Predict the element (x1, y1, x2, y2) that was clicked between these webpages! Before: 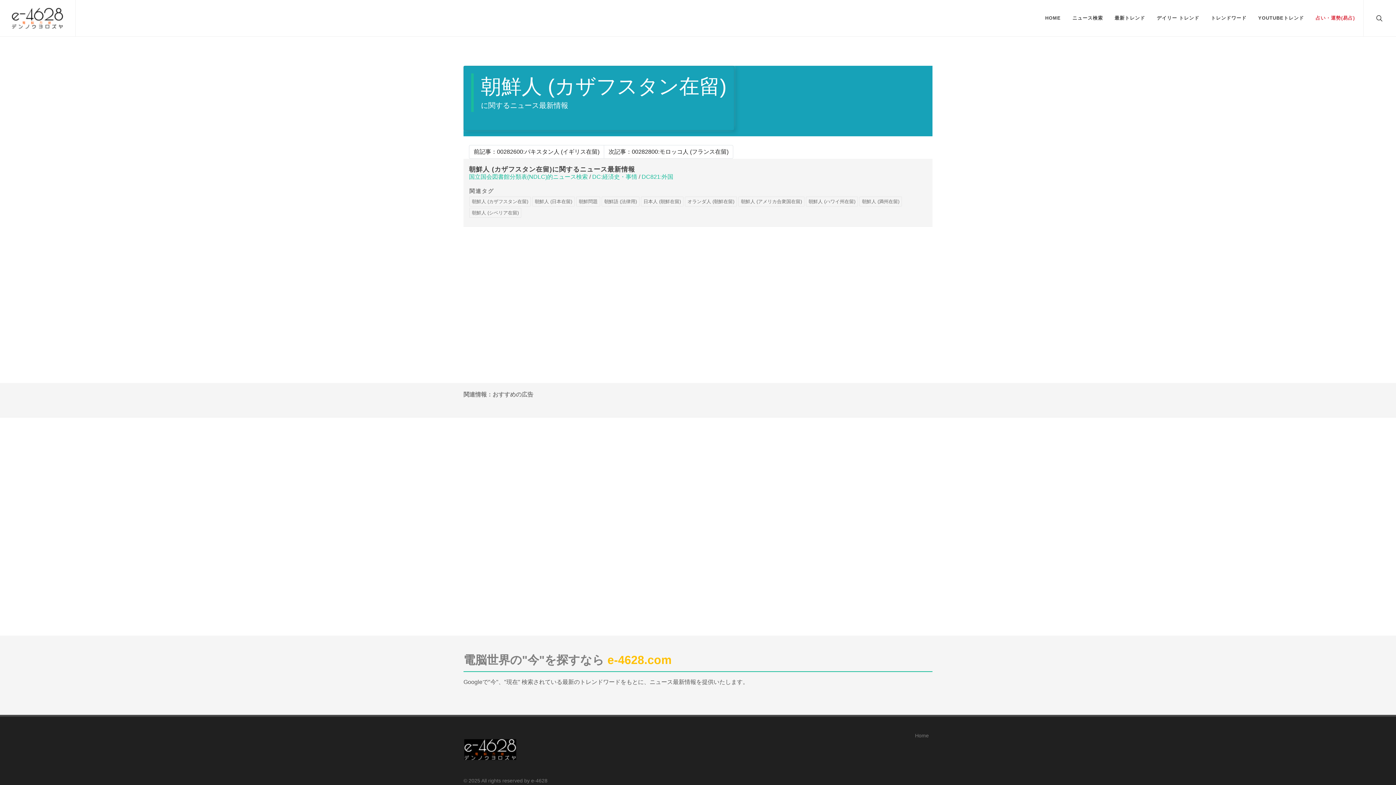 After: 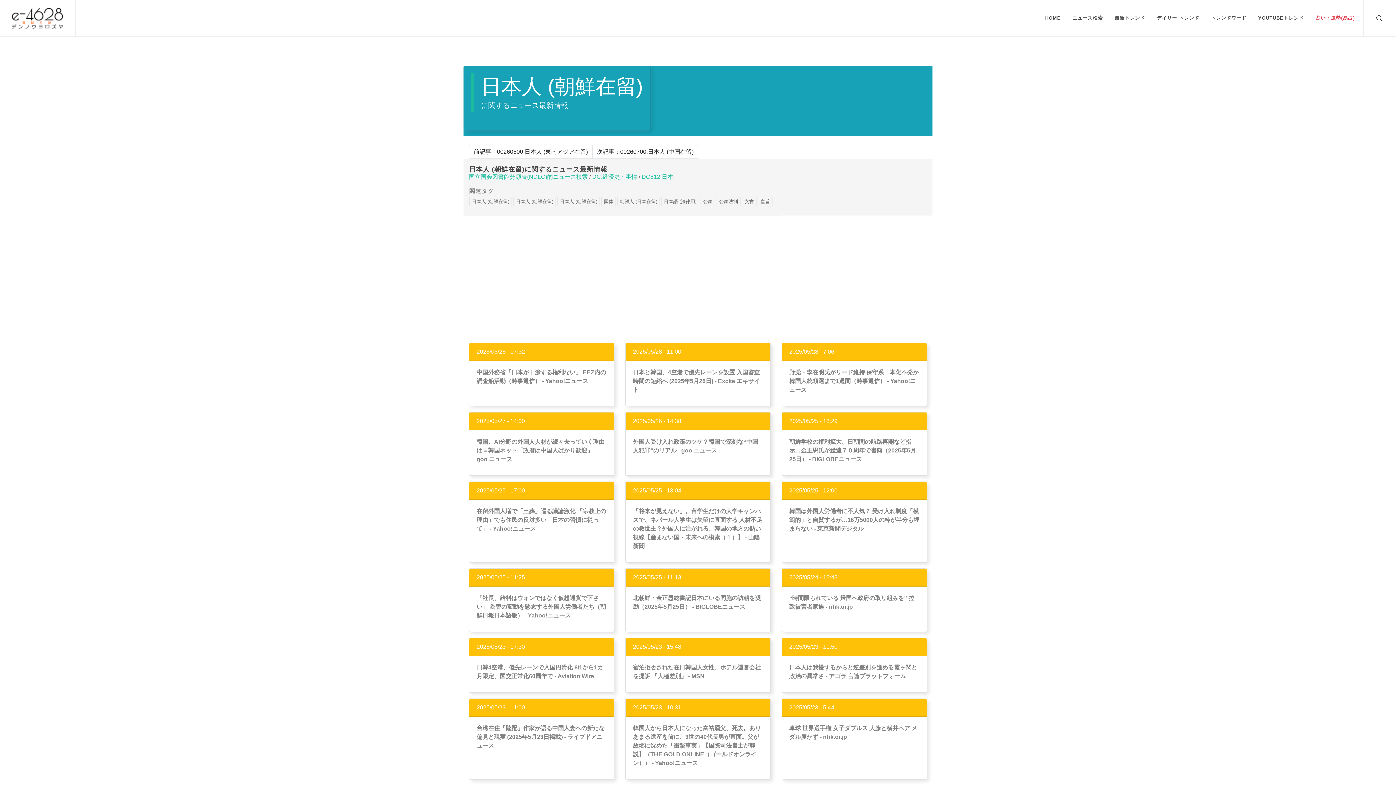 Action: bbox: (641, 196, 683, 206) label: 日本人 (朝鮮在留)